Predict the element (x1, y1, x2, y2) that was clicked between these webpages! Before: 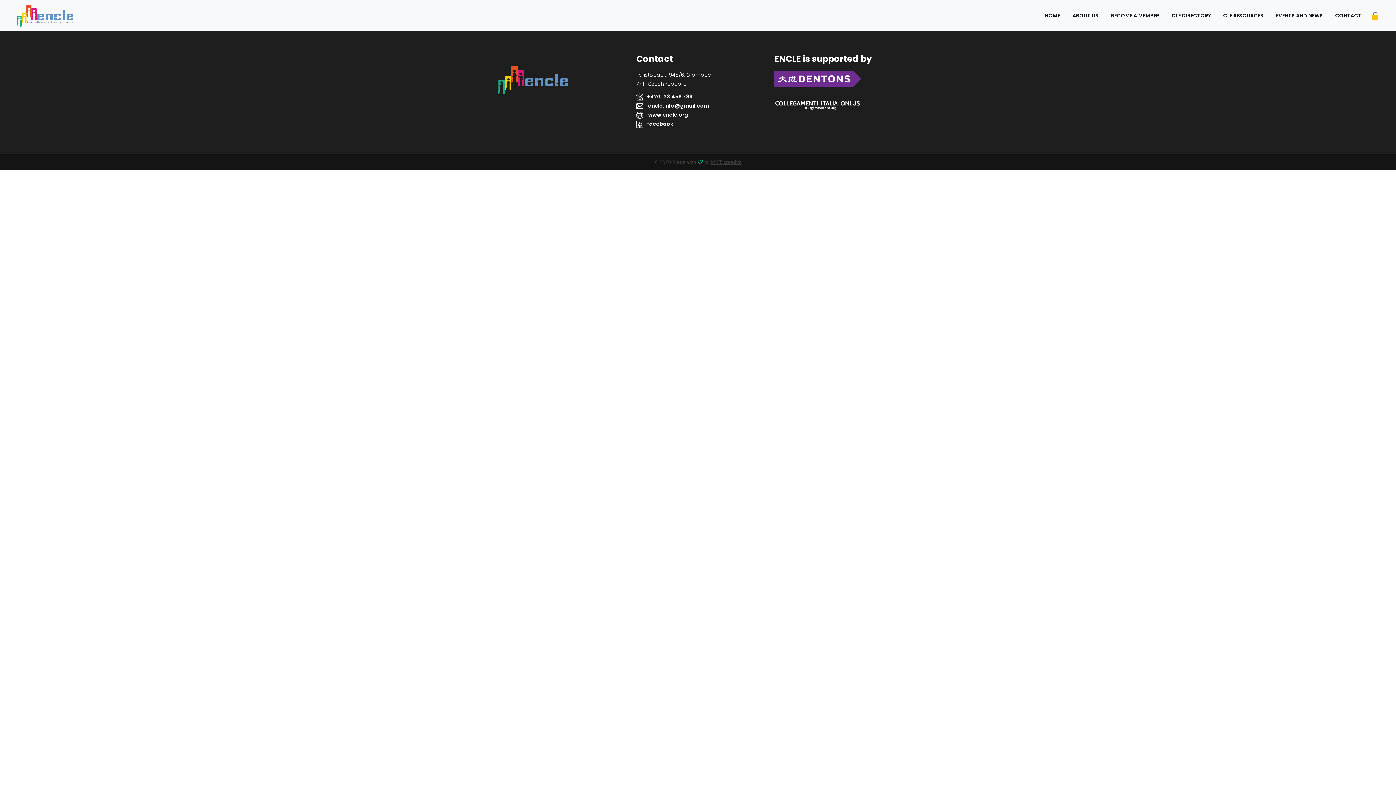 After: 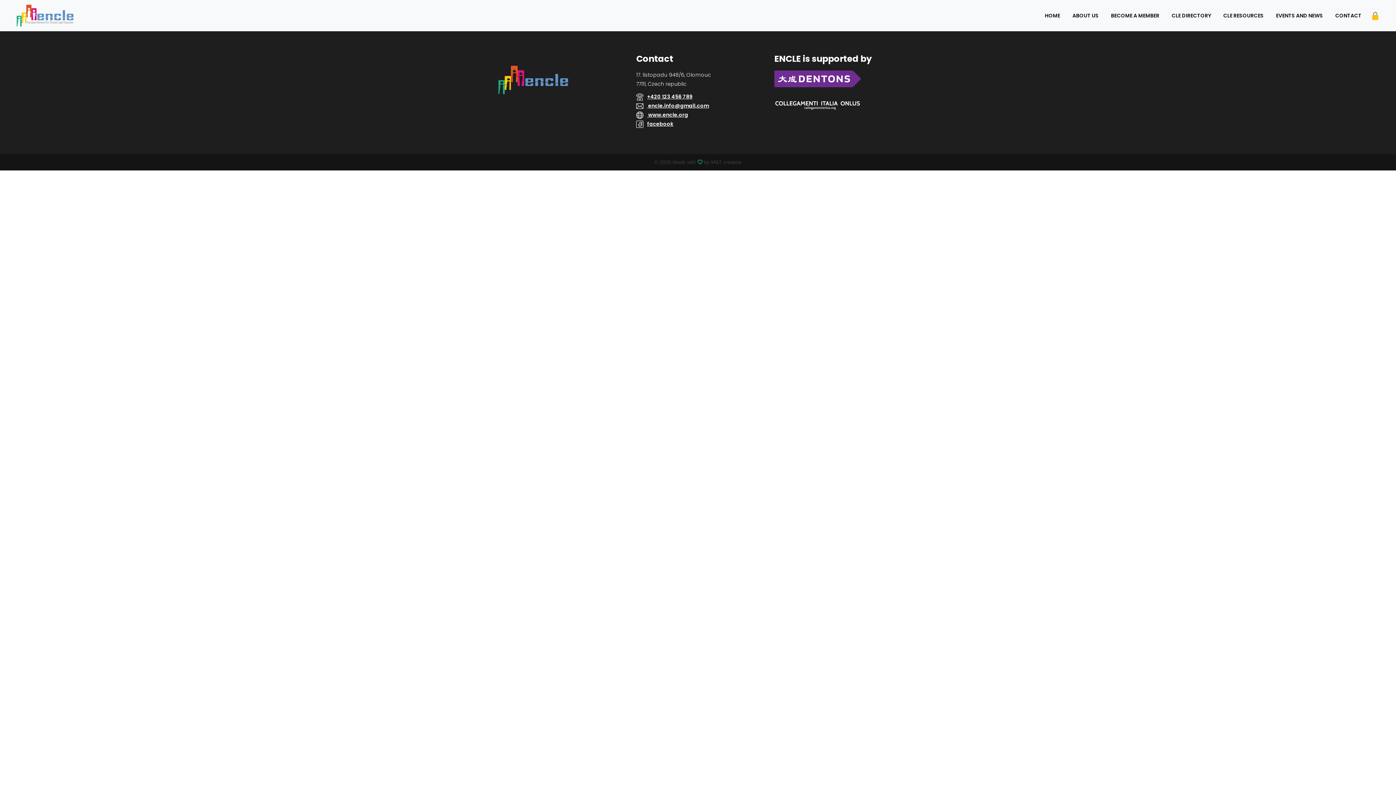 Action: label: M&T creative bbox: (711, 159, 741, 165)